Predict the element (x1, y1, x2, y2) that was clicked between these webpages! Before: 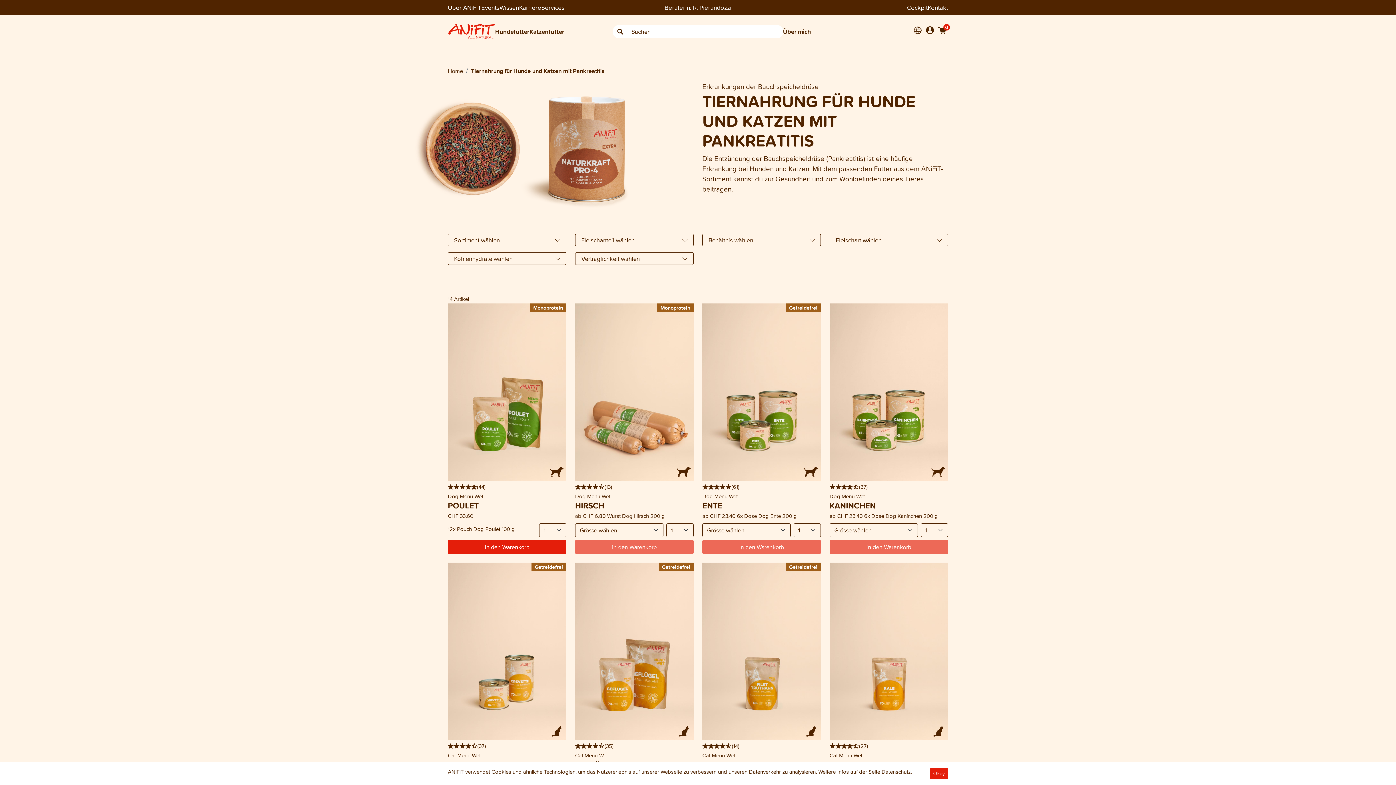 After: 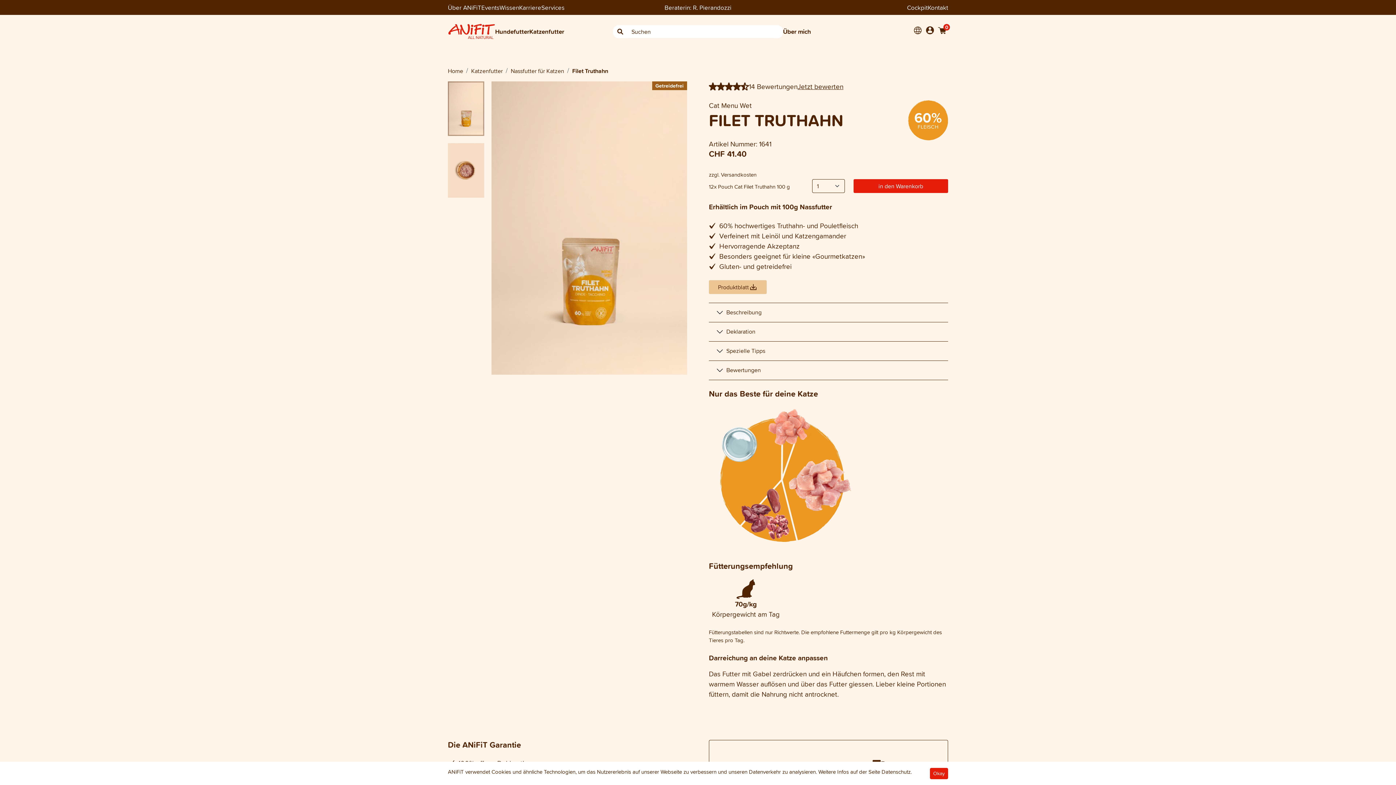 Action: label: Getreidefrei bbox: (786, 562, 821, 571)